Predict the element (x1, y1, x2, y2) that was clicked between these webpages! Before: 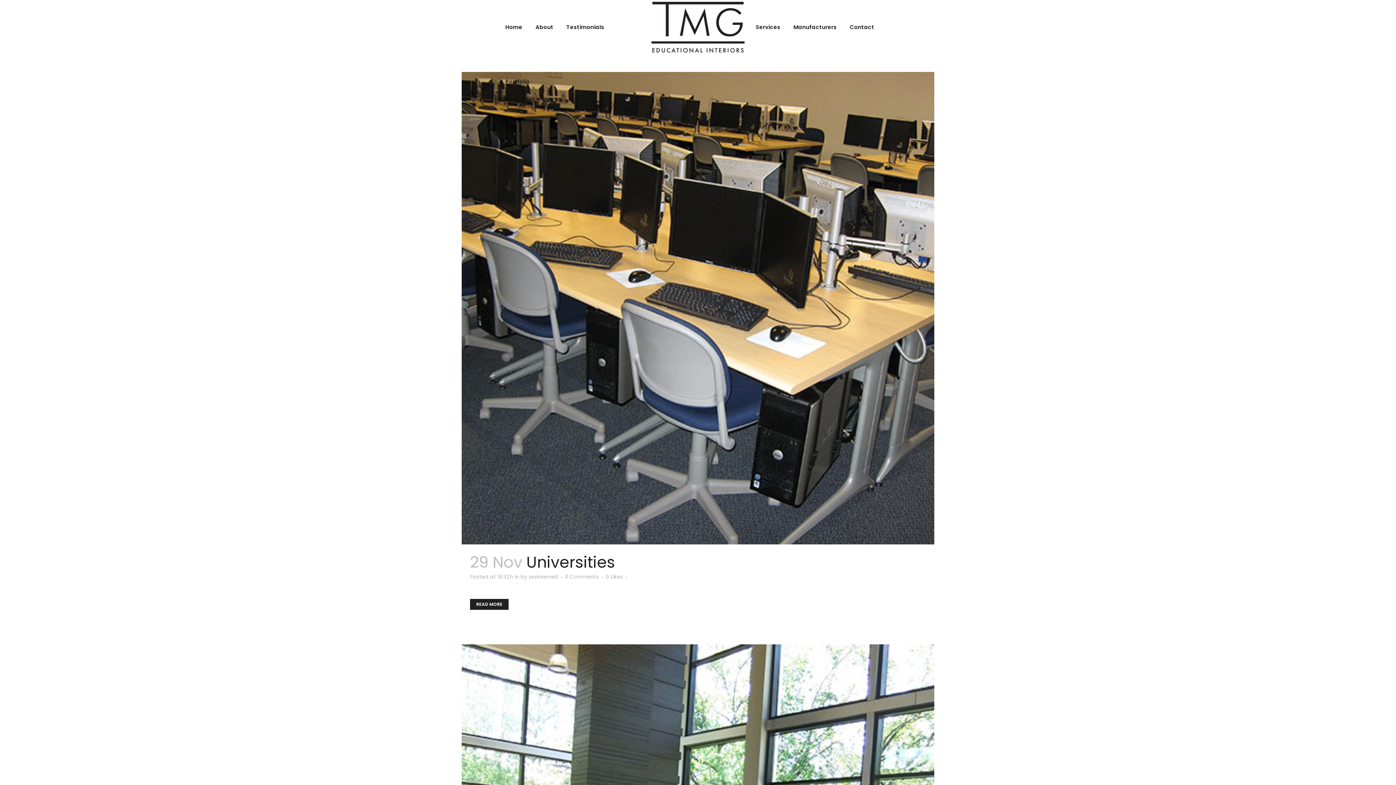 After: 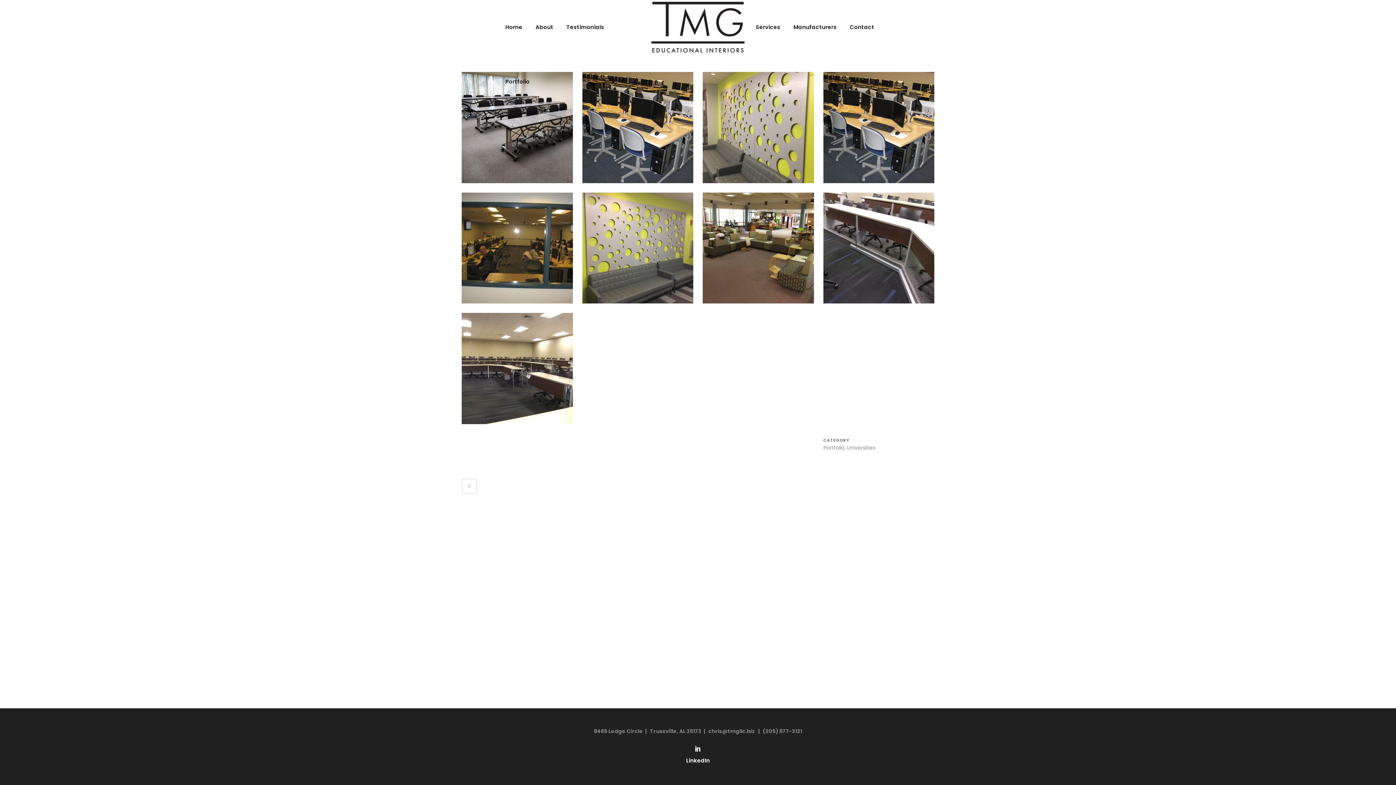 Action: bbox: (461, 72, 934, 544)